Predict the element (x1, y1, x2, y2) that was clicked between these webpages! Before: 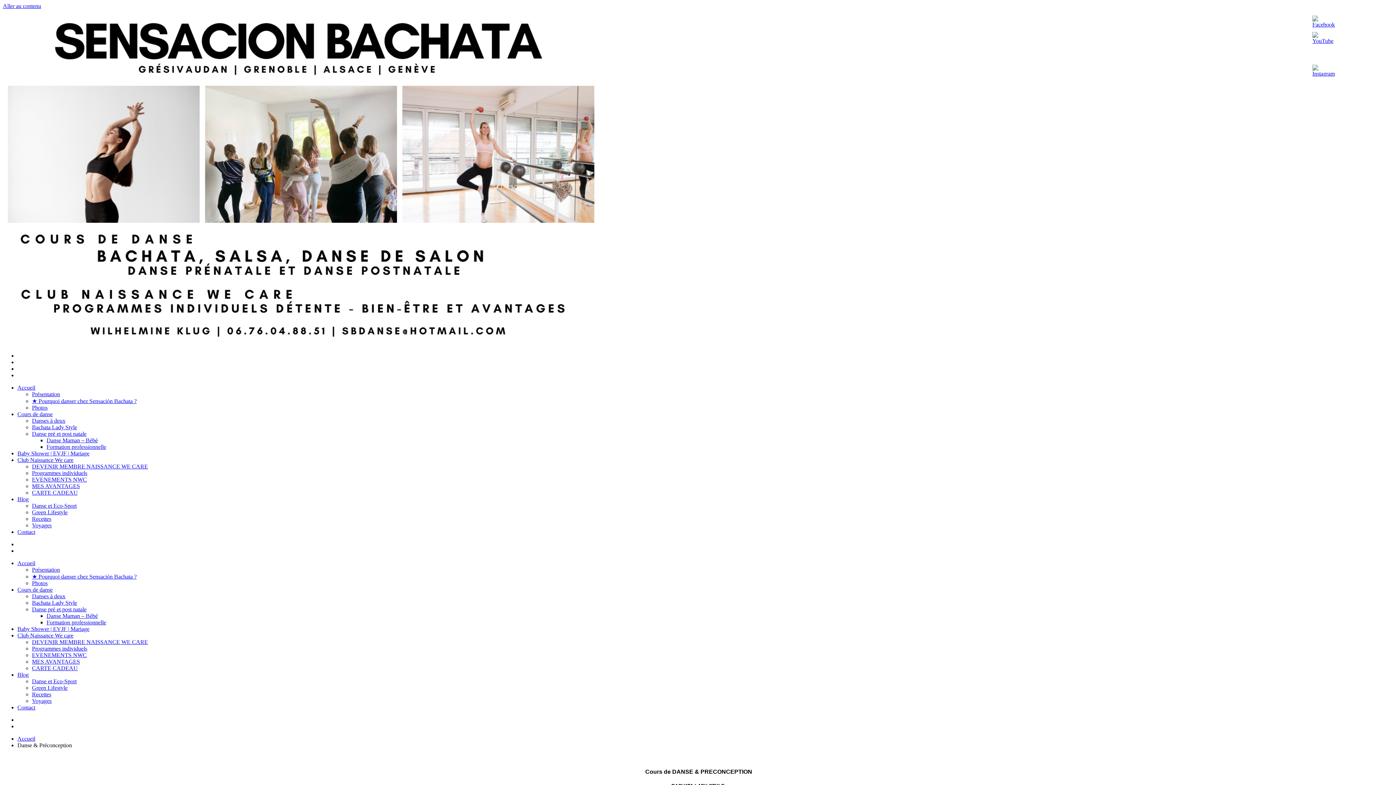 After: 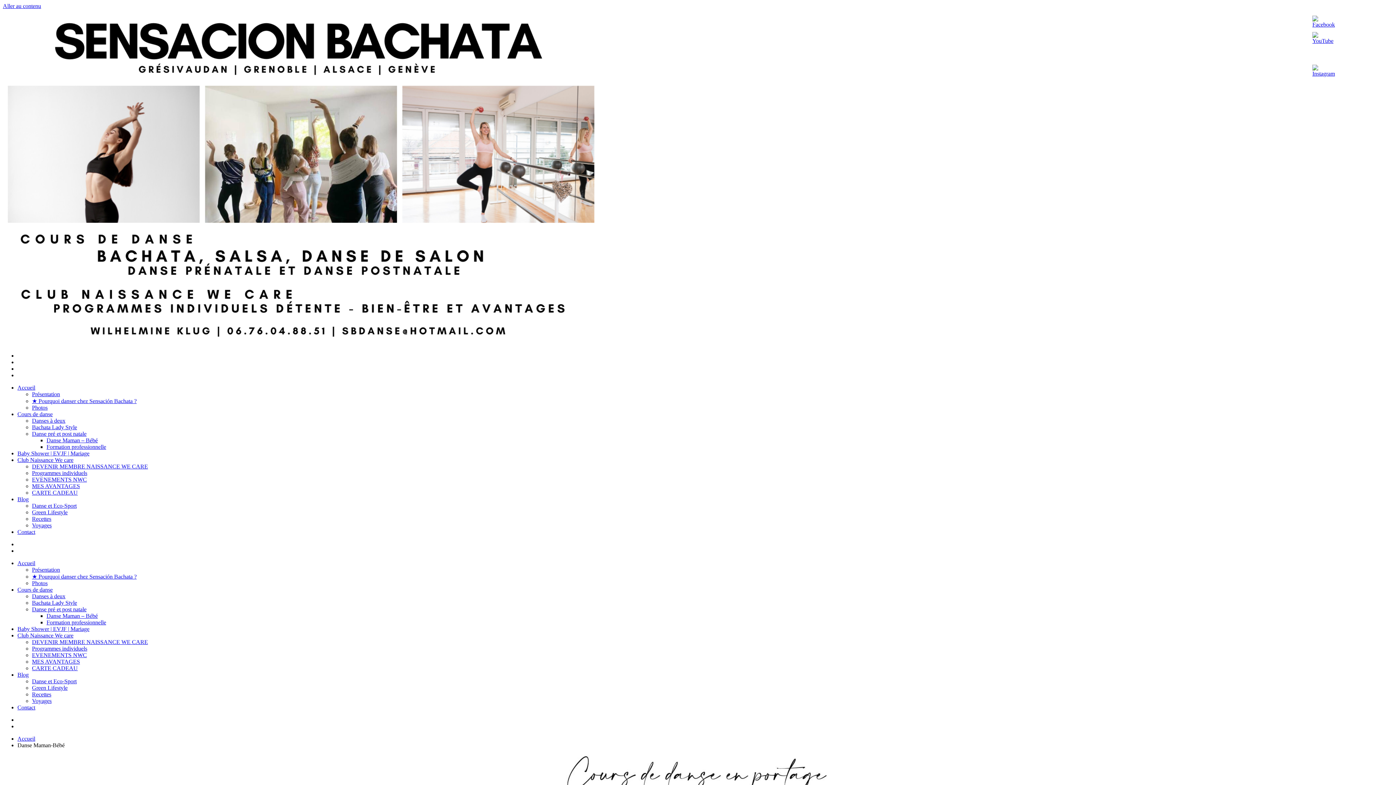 Action: label: Danse Maman – Bébé bbox: (46, 613, 97, 619)